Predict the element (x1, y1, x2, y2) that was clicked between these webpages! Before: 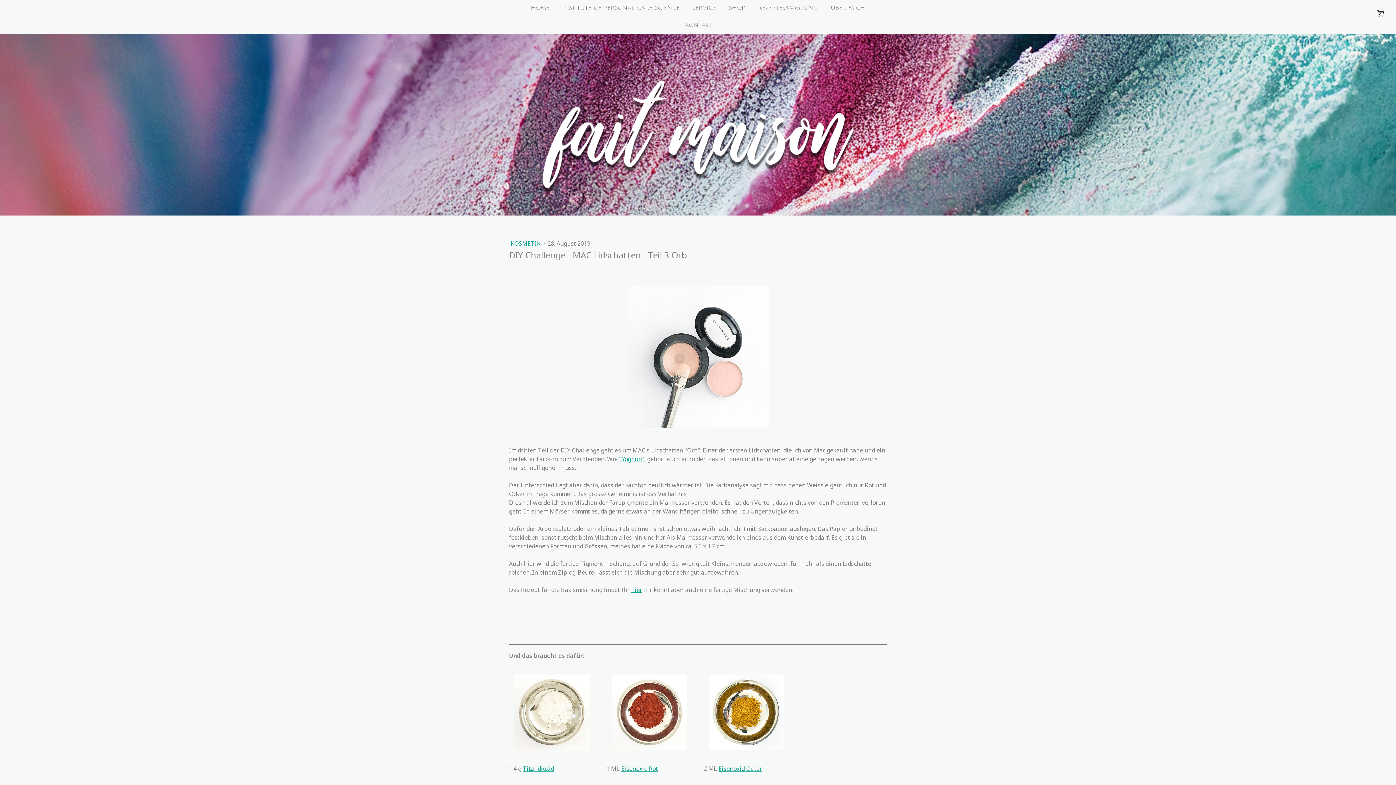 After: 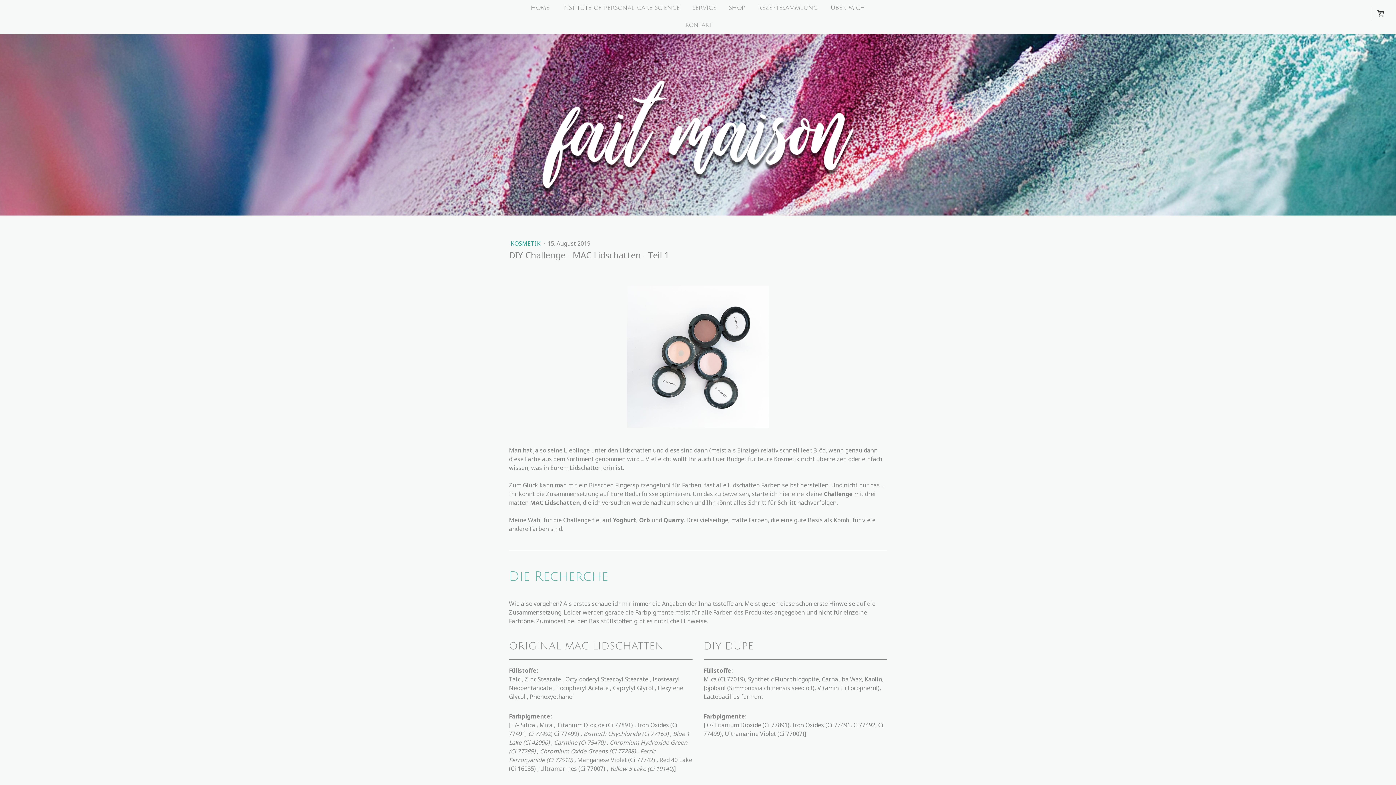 Action: bbox: (631, 586, 642, 594) label: hier